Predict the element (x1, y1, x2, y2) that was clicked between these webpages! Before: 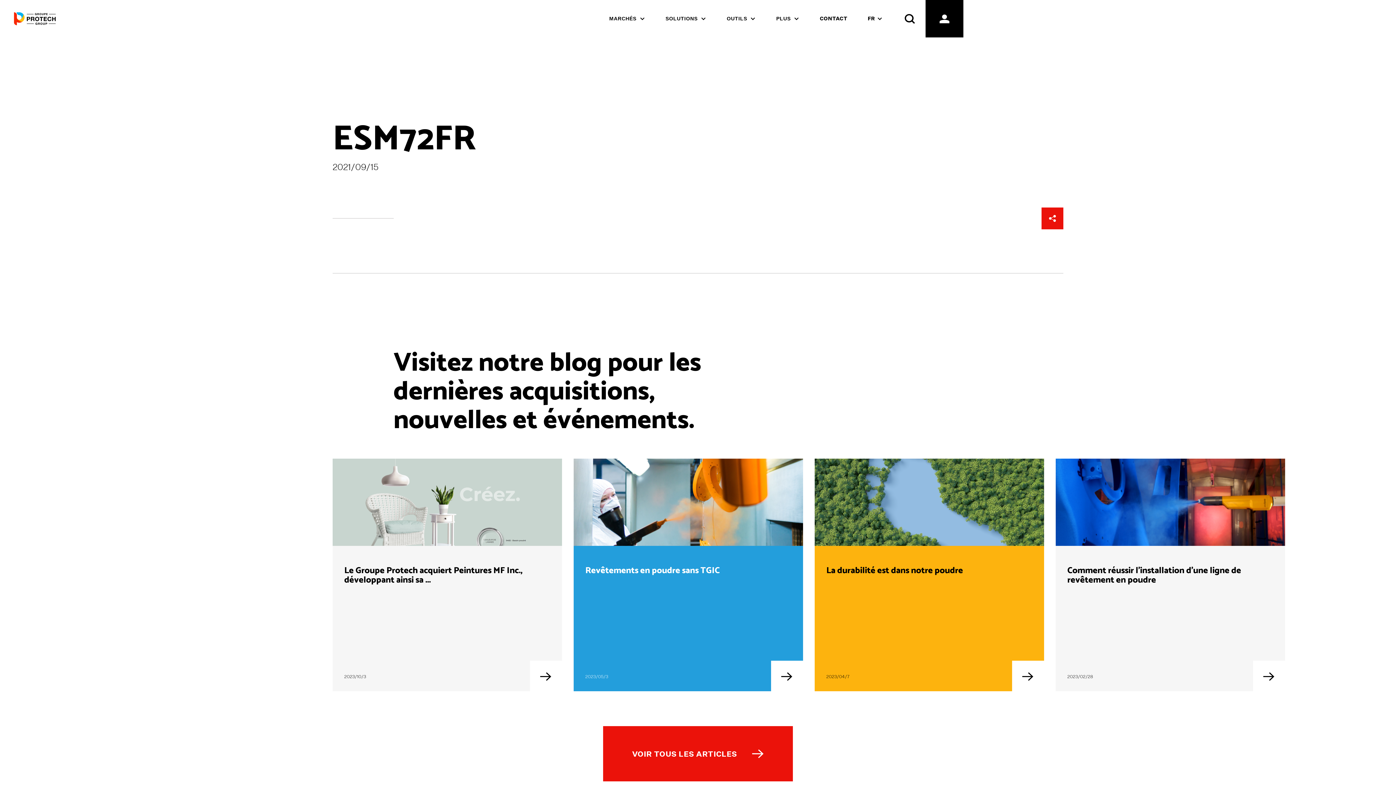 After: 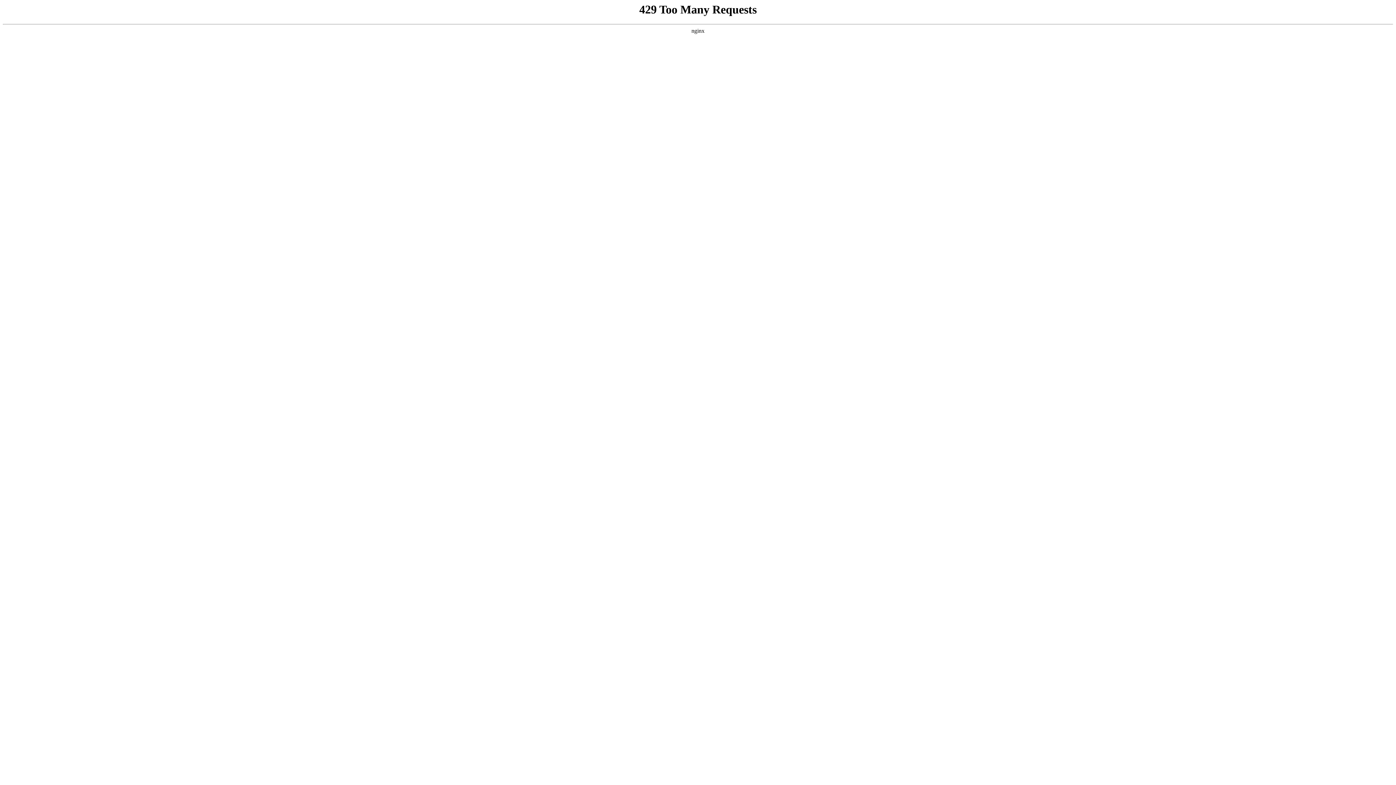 Action: bbox: (603, 726, 793, 781) label: VOIR TOUS LES ARTICLES 